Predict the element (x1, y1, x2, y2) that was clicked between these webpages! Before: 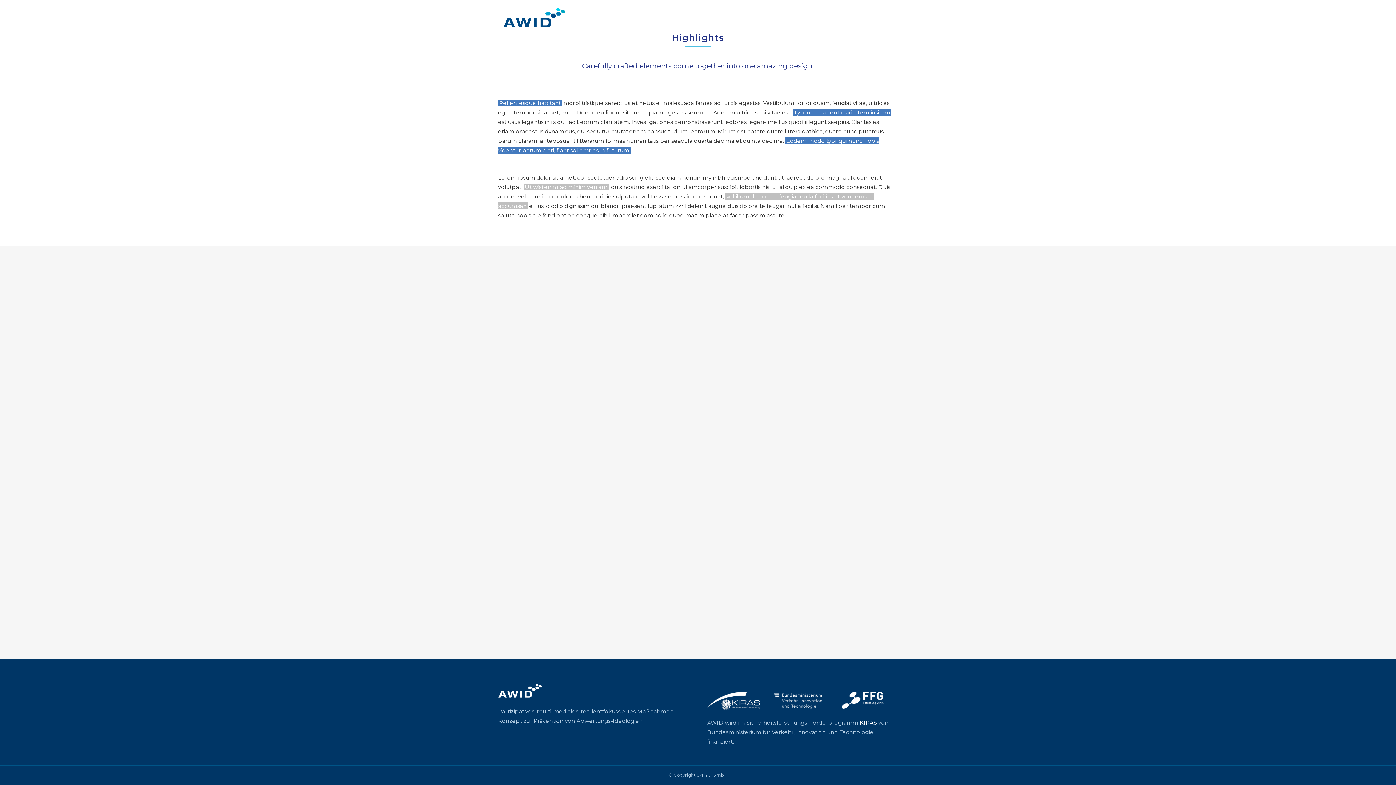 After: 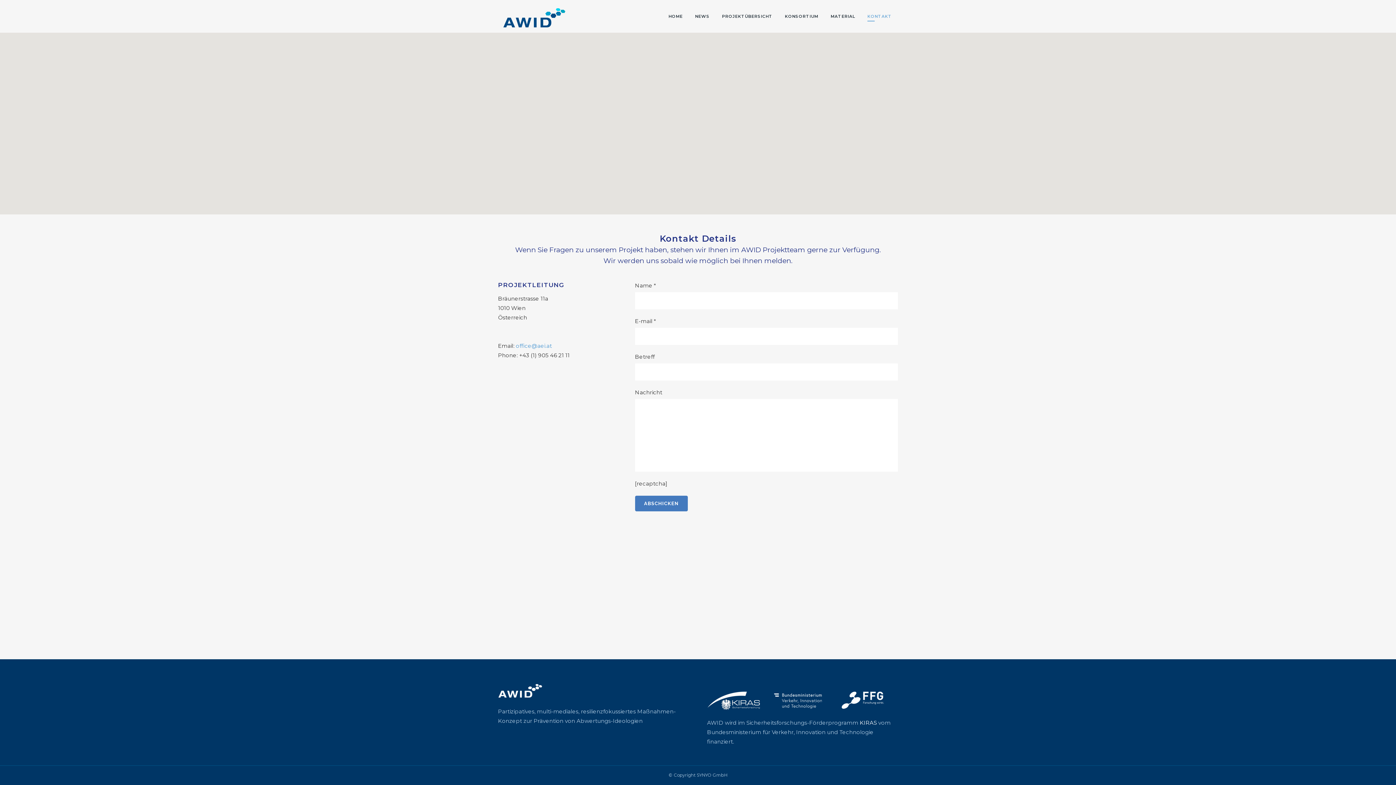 Action: label: KONTAKT bbox: (861, 0, 898, 32)